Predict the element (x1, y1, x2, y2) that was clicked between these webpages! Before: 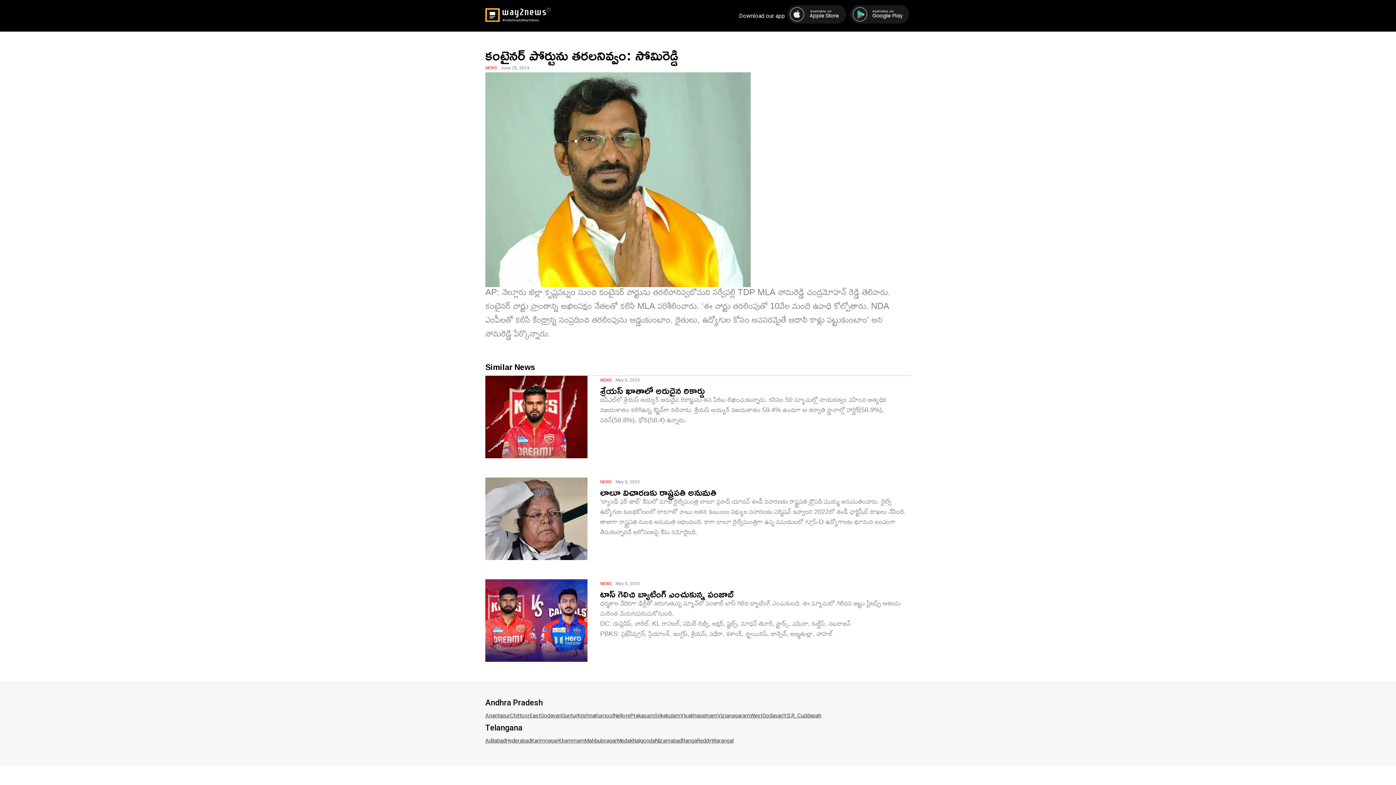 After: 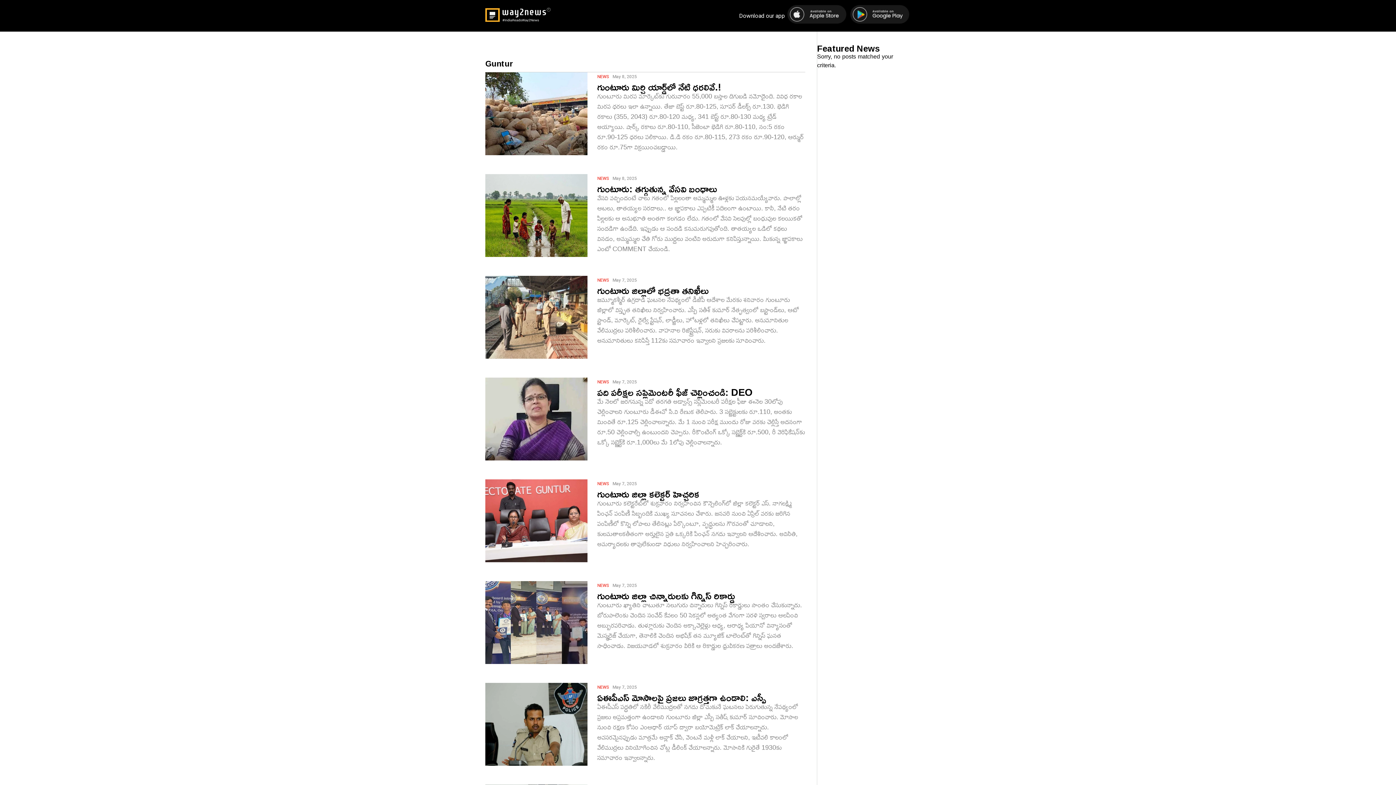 Action: label: Guntur bbox: (561, 711, 577, 722)